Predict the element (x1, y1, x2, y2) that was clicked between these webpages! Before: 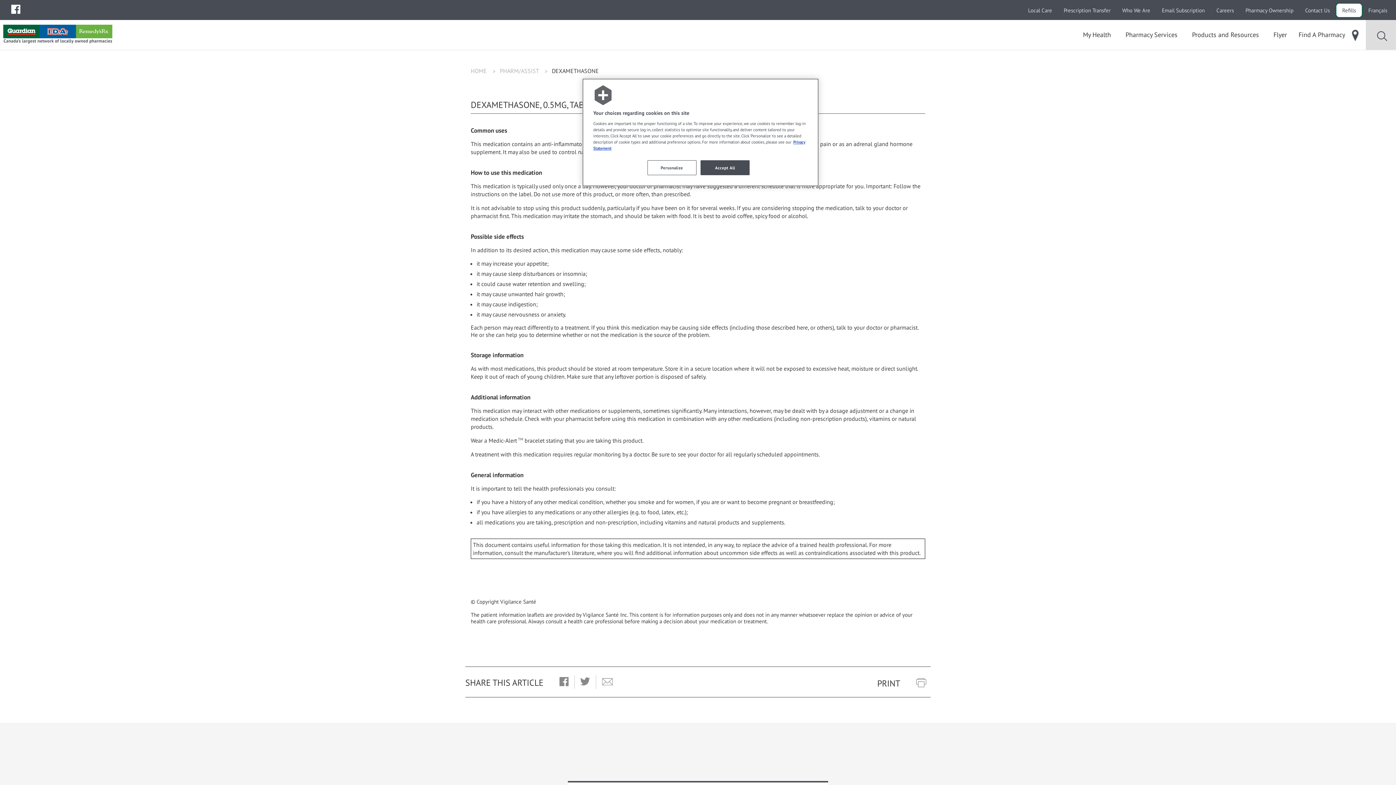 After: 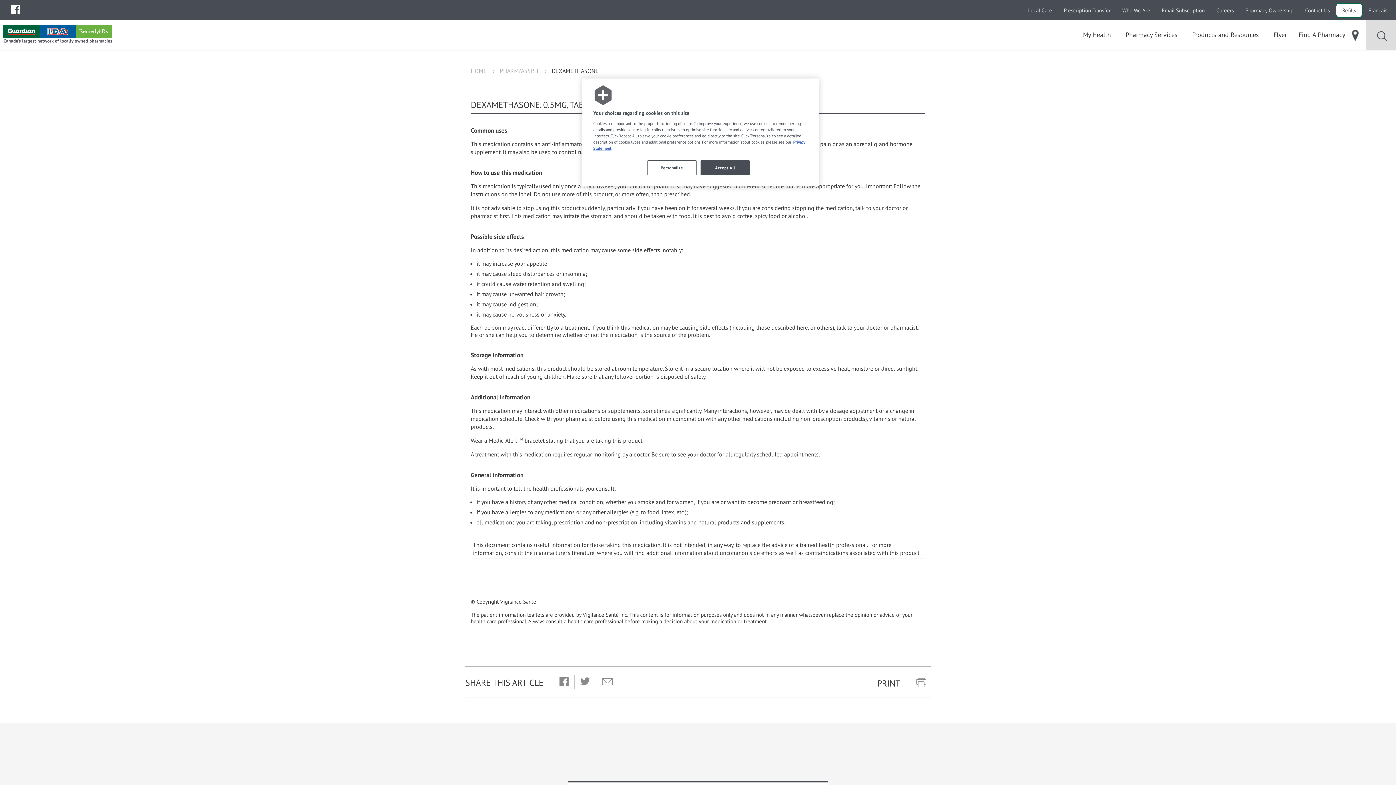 Action: label: Send by email bbox: (596, 675, 618, 689)